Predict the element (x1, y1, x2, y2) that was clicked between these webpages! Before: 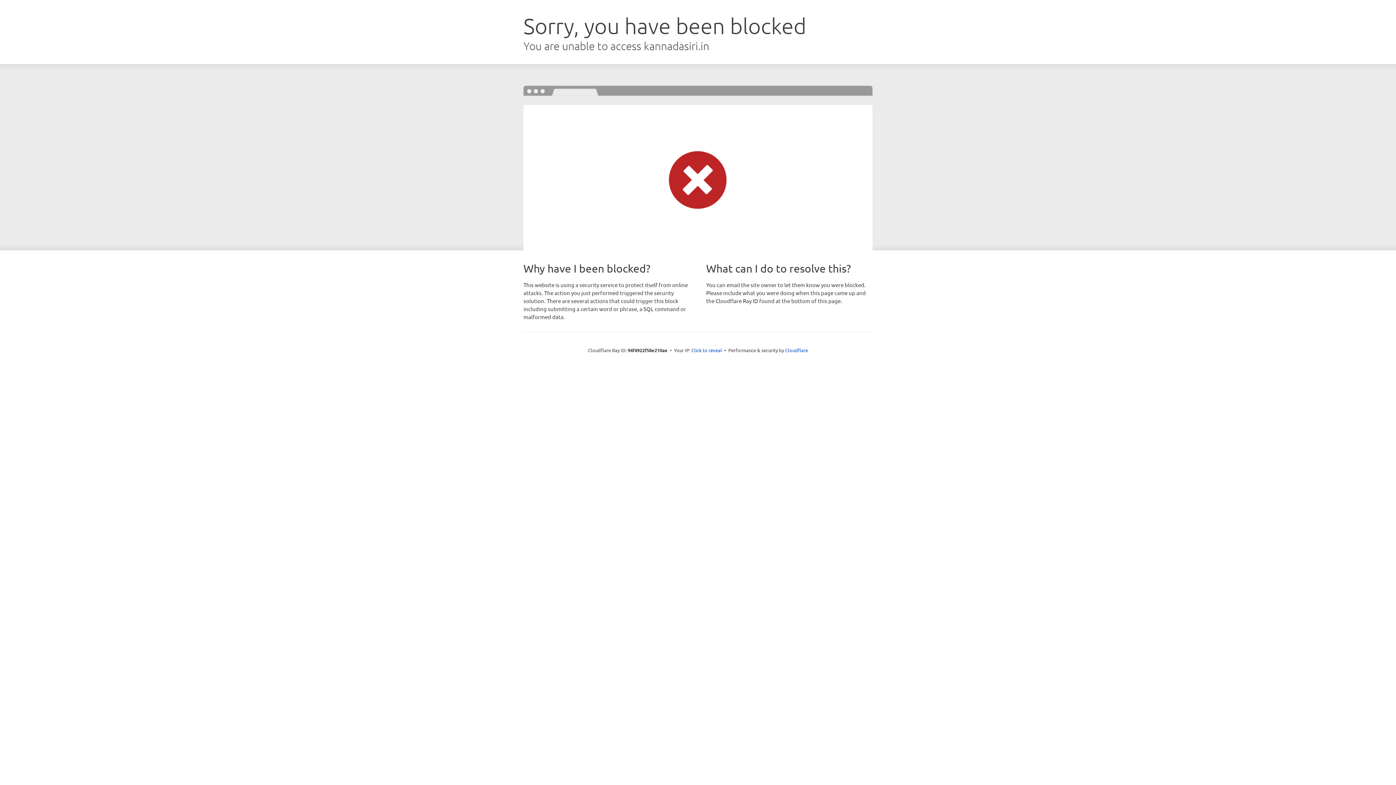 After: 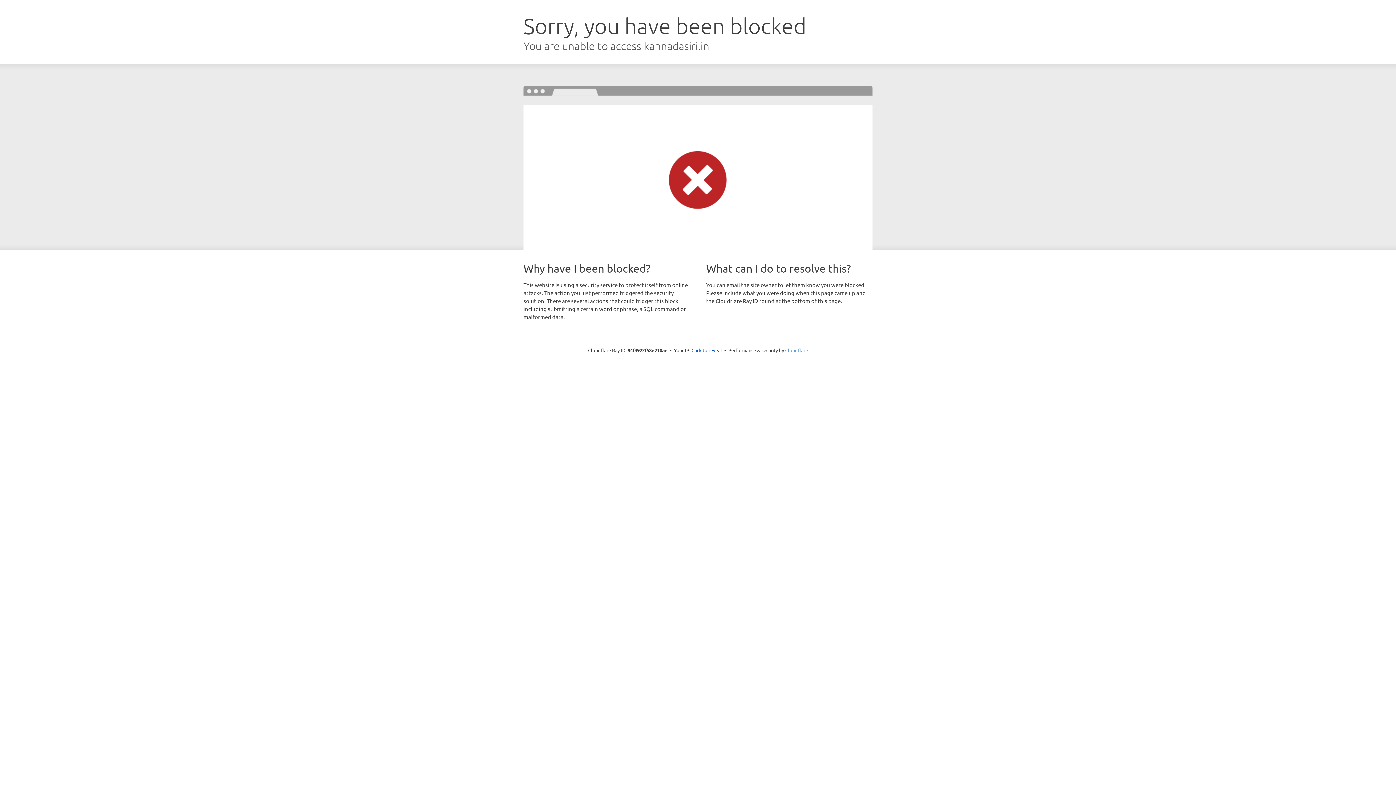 Action: label: Cloudflare bbox: (785, 347, 808, 353)